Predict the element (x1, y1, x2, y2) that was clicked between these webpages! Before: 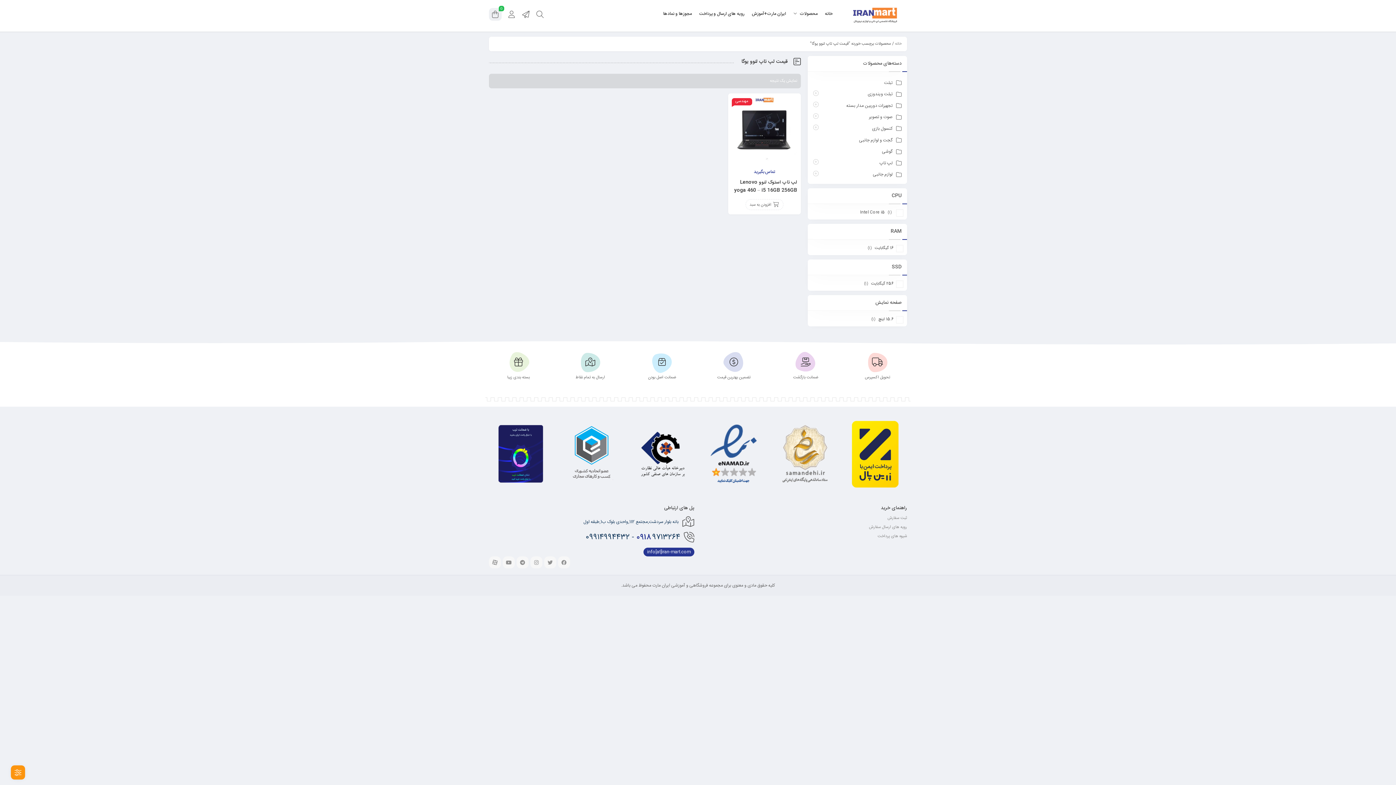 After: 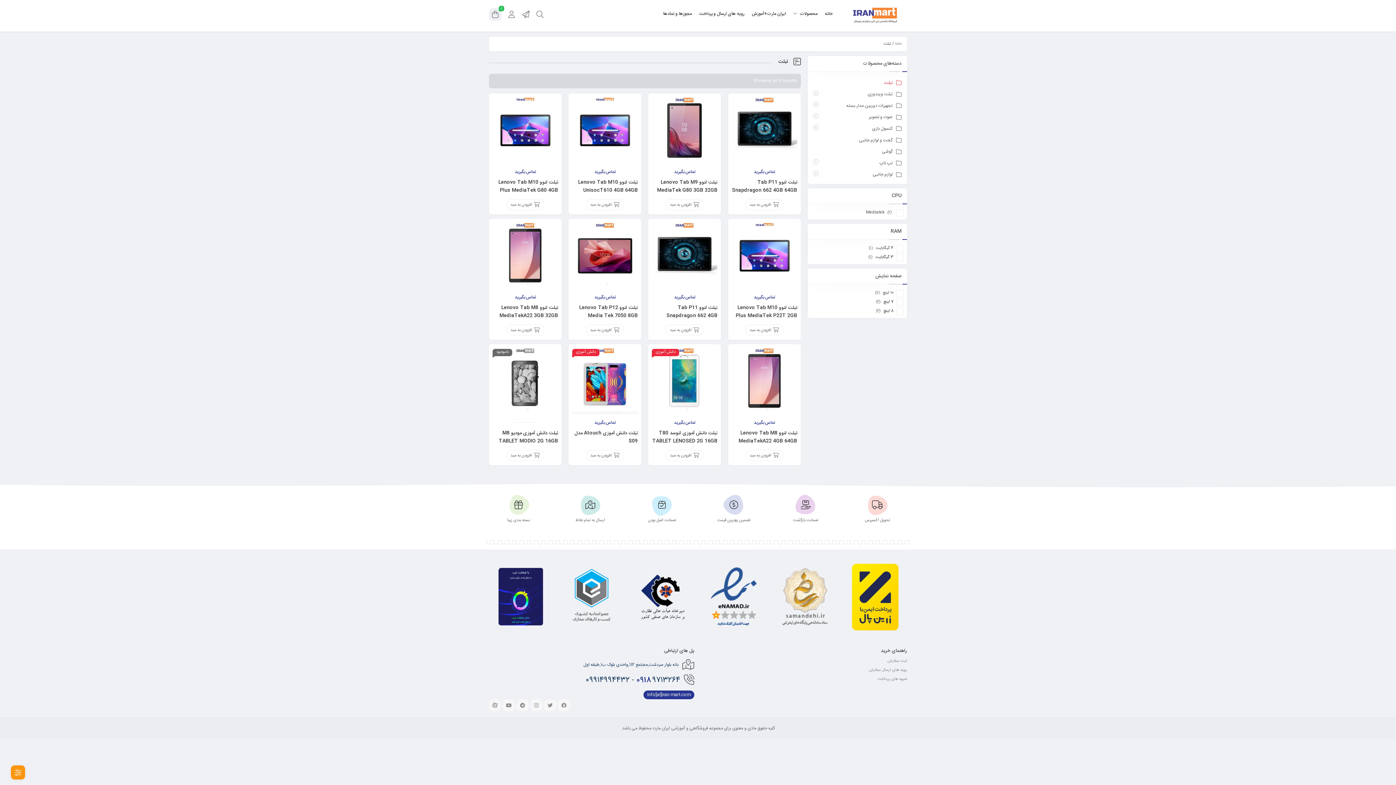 Action: bbox: (884, 79, 901, 86) label: تبلت